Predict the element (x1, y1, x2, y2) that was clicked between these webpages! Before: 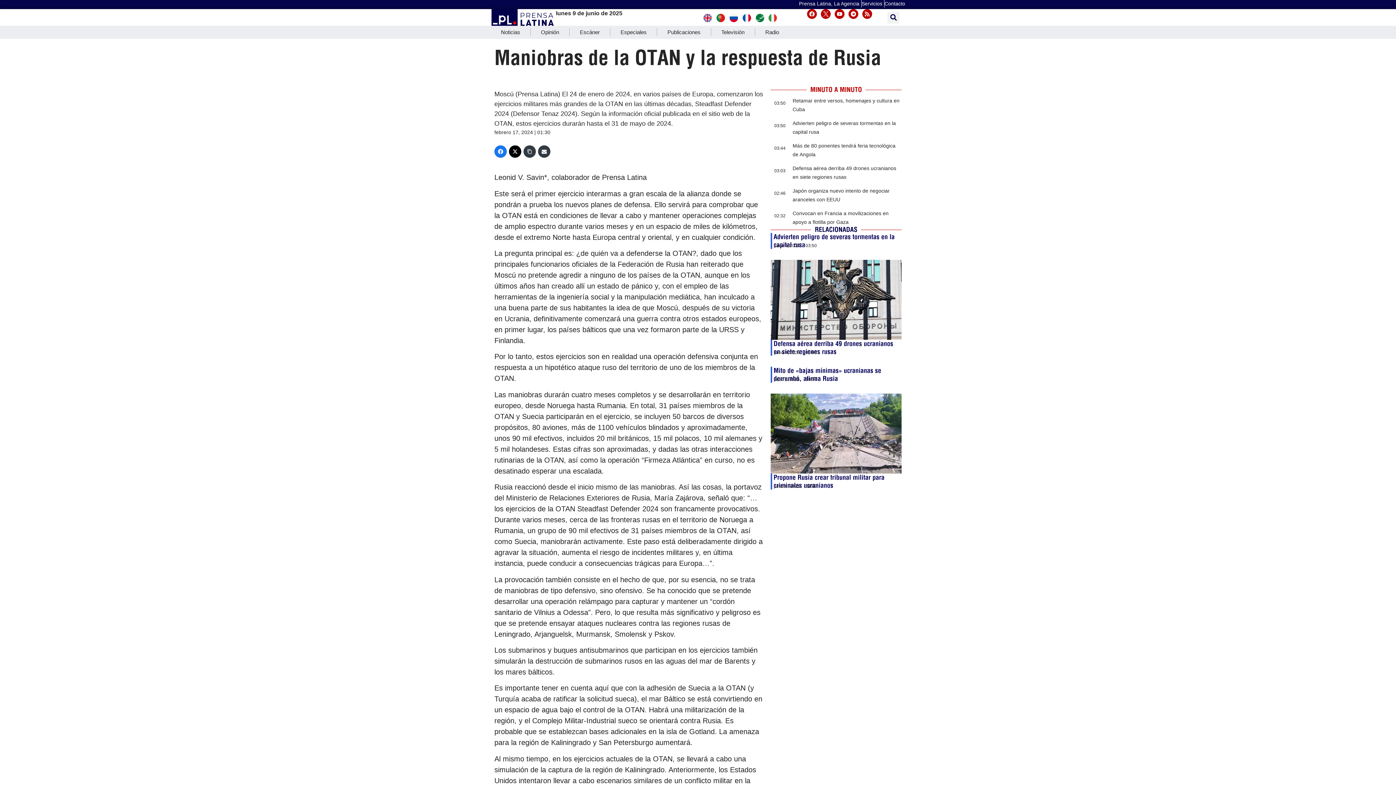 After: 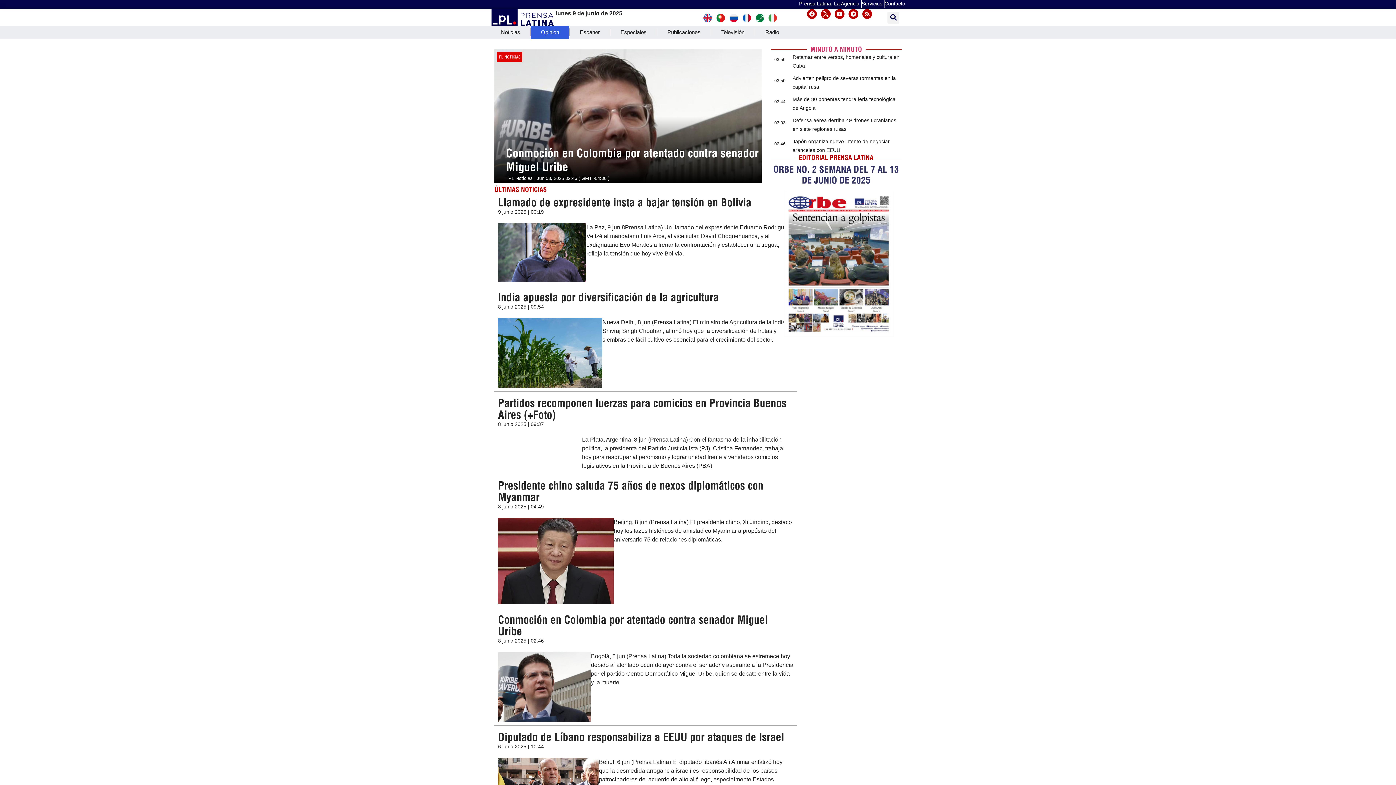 Action: bbox: (530, 25, 569, 38) label: Opinión